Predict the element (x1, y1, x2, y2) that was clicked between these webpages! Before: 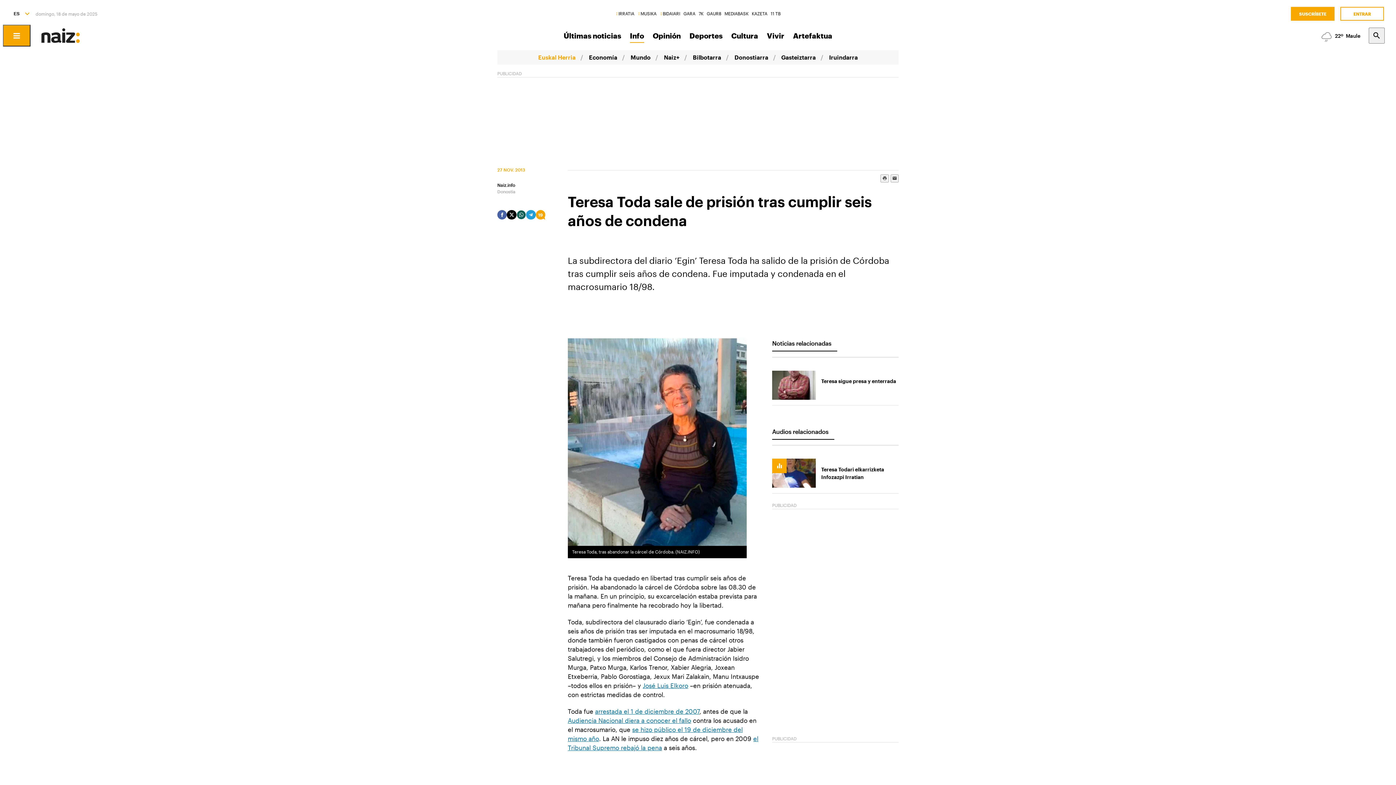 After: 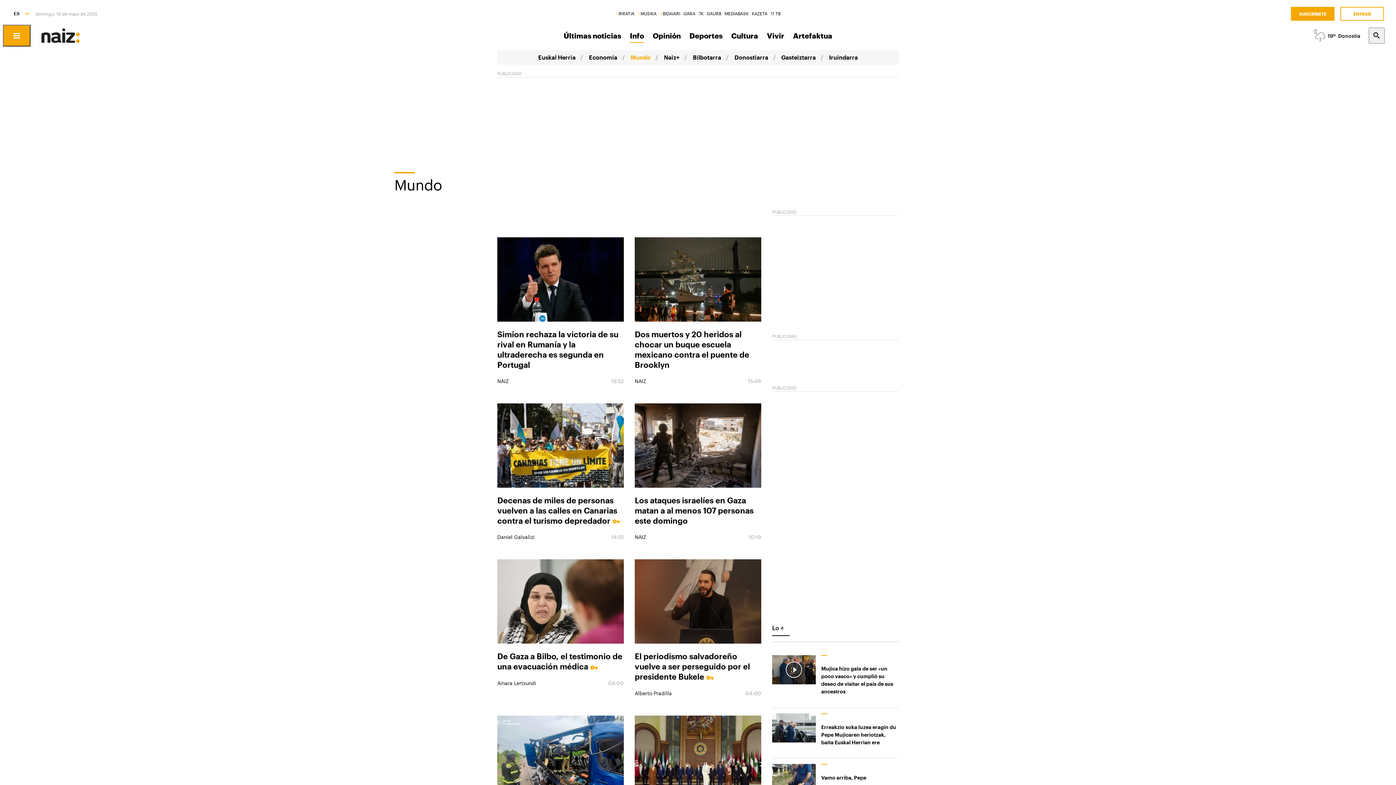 Action: label: Mundo bbox: (623, 50, 655, 64)